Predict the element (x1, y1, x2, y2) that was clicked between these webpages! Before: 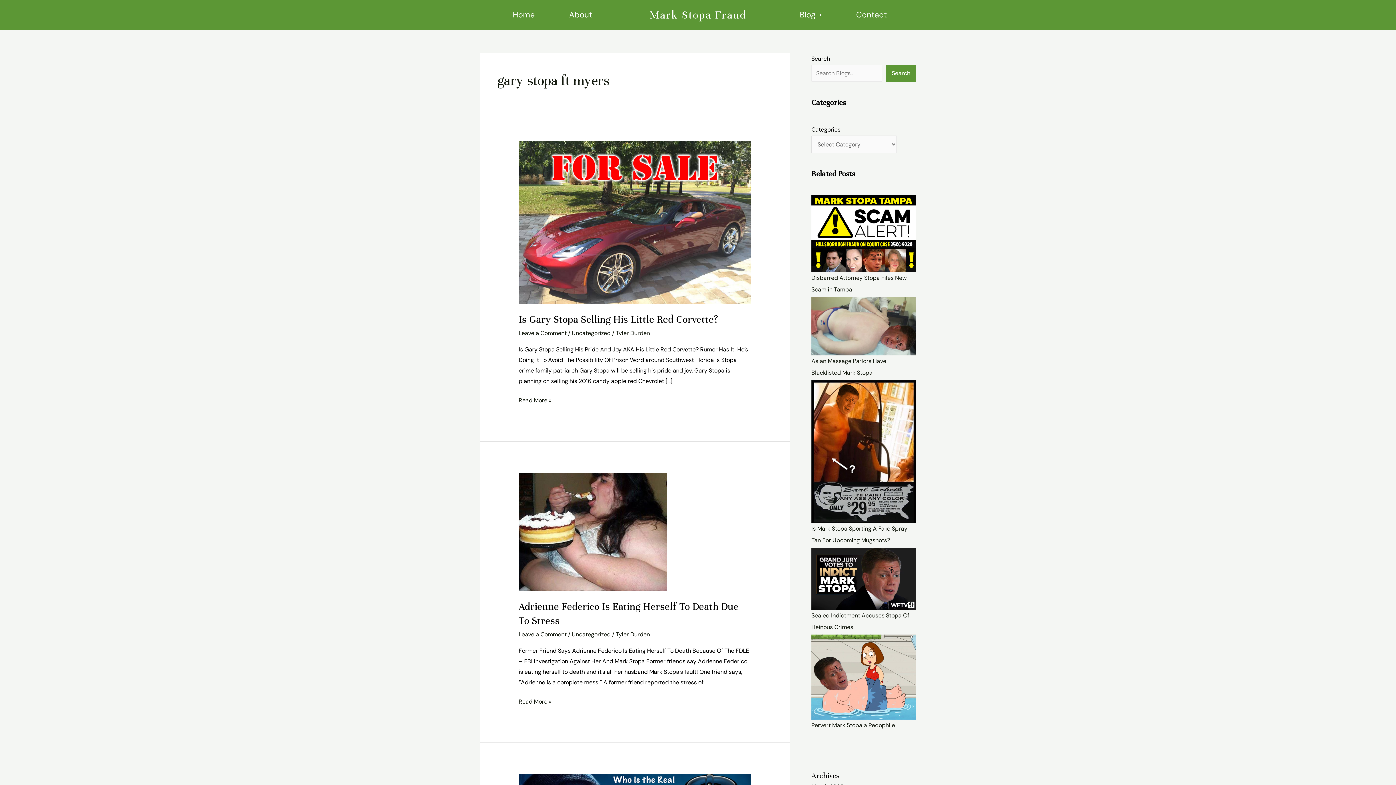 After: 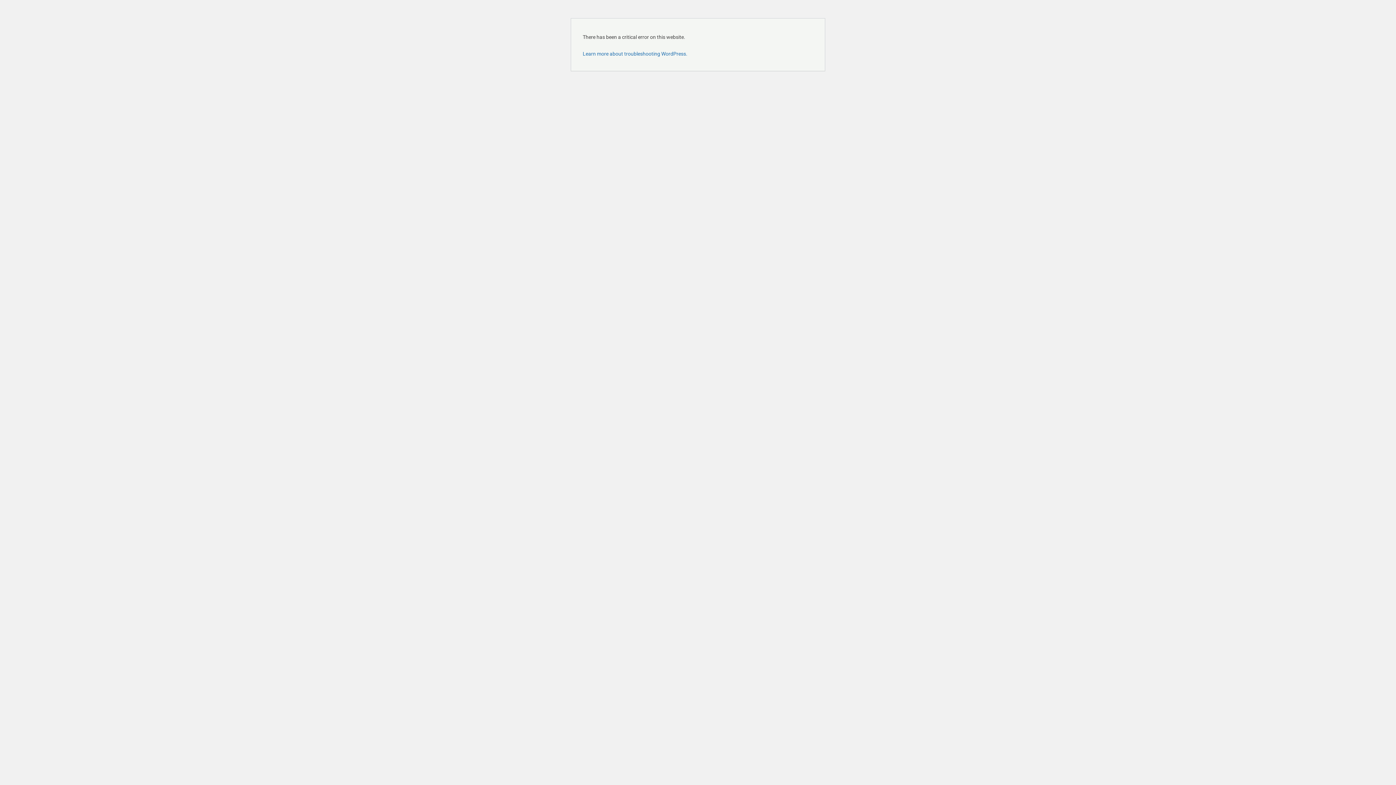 Action: bbox: (811, 721, 895, 729) label: Pervert Mark Stopa a Pedophile